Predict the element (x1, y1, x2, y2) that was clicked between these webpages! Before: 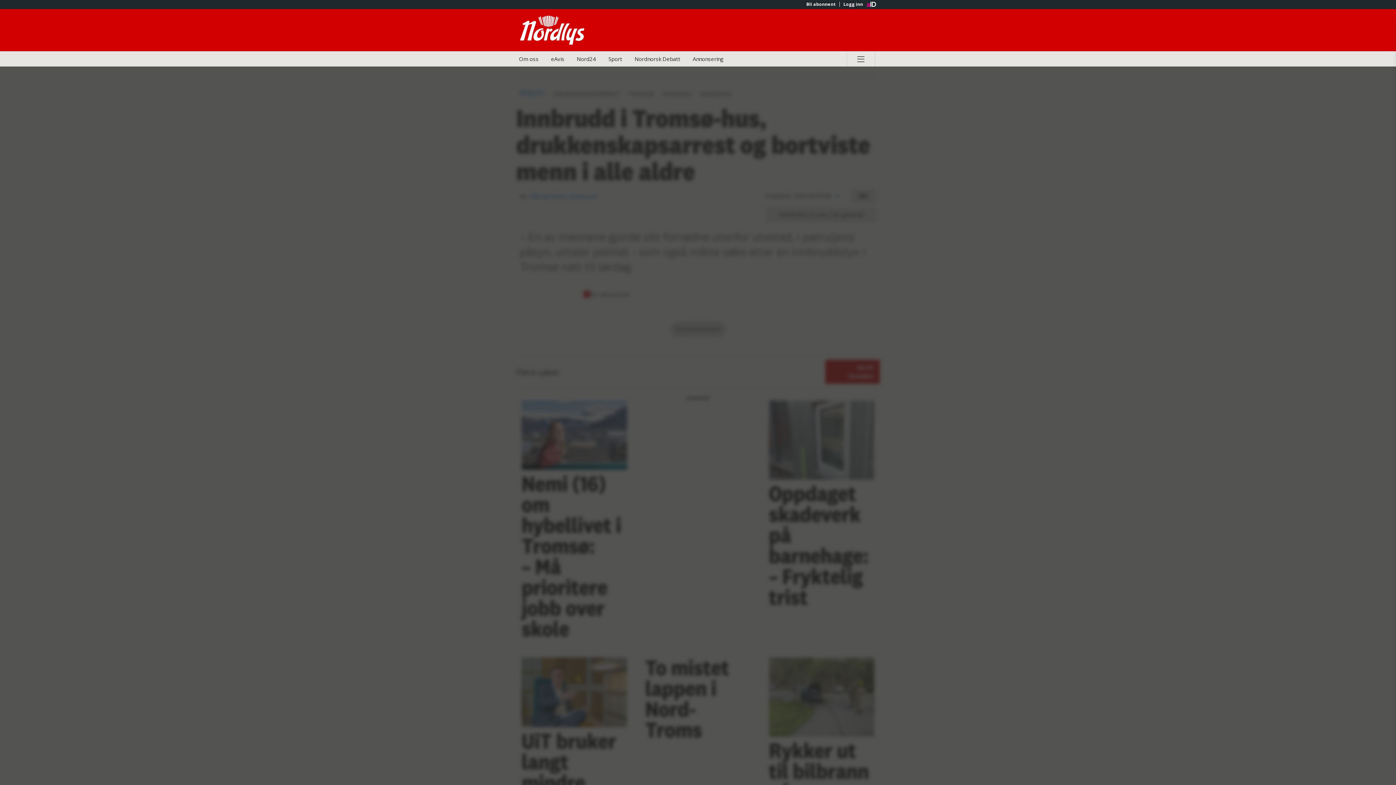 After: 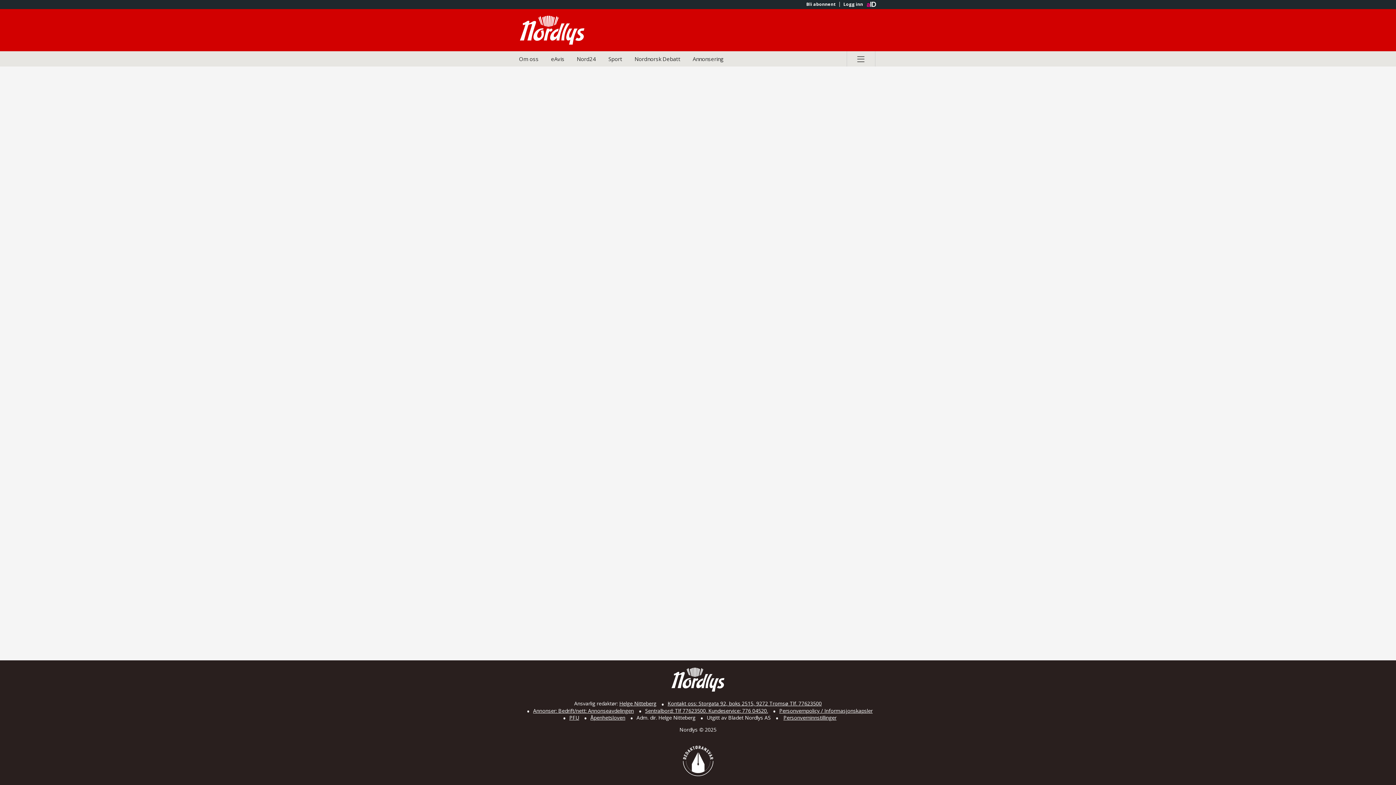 Action: bbox: (802, 1, 839, 6) label: Bli abonnent